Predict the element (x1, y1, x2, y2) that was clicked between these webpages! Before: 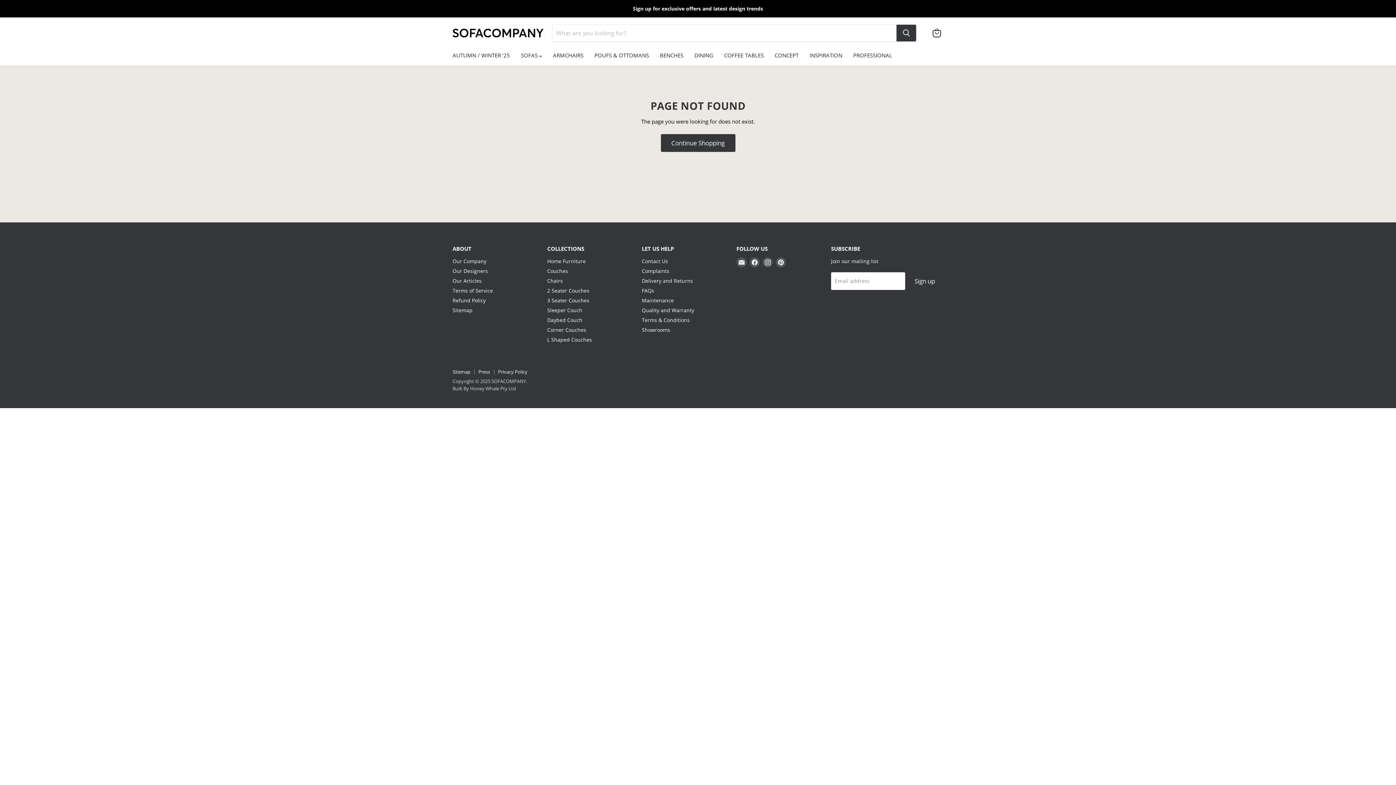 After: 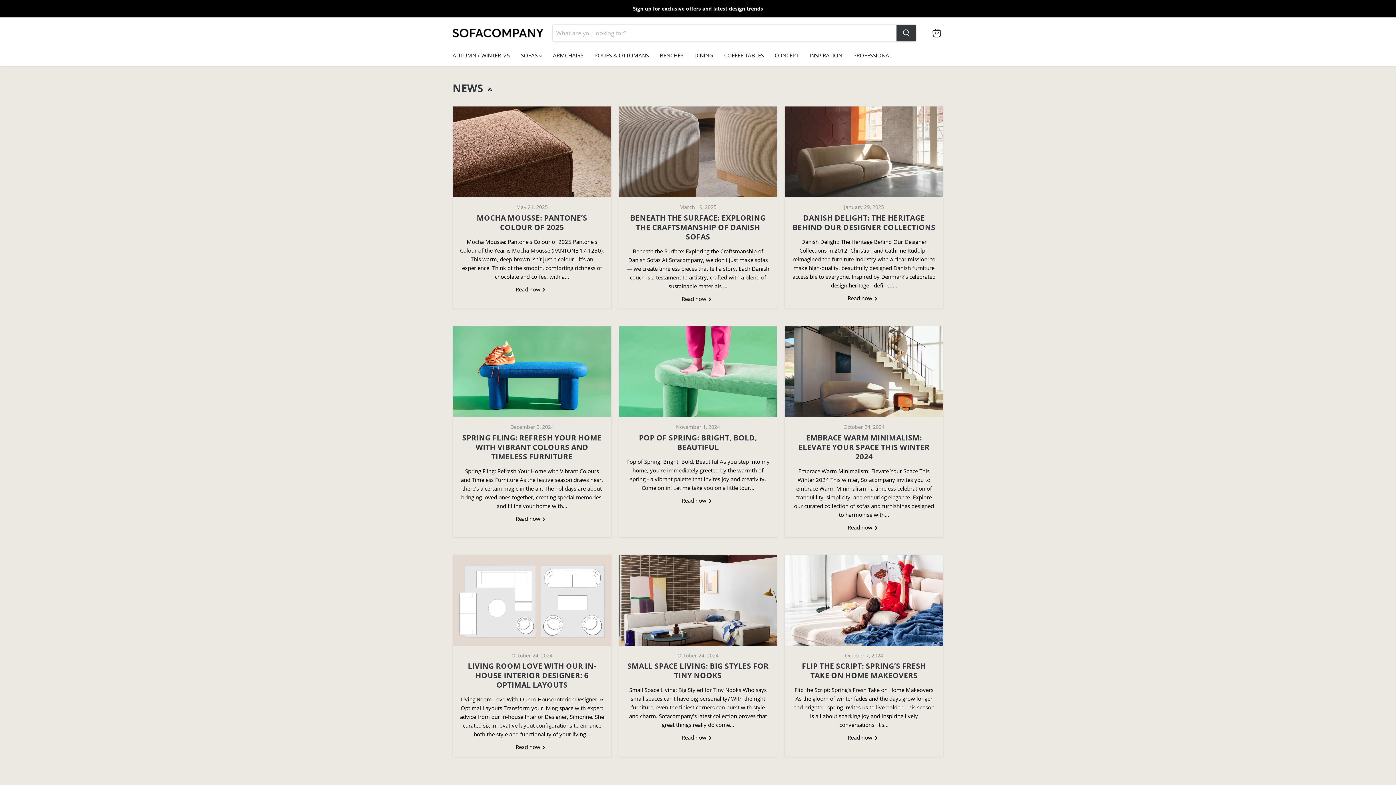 Action: bbox: (804, 48, 848, 62) label: INSPIRATION